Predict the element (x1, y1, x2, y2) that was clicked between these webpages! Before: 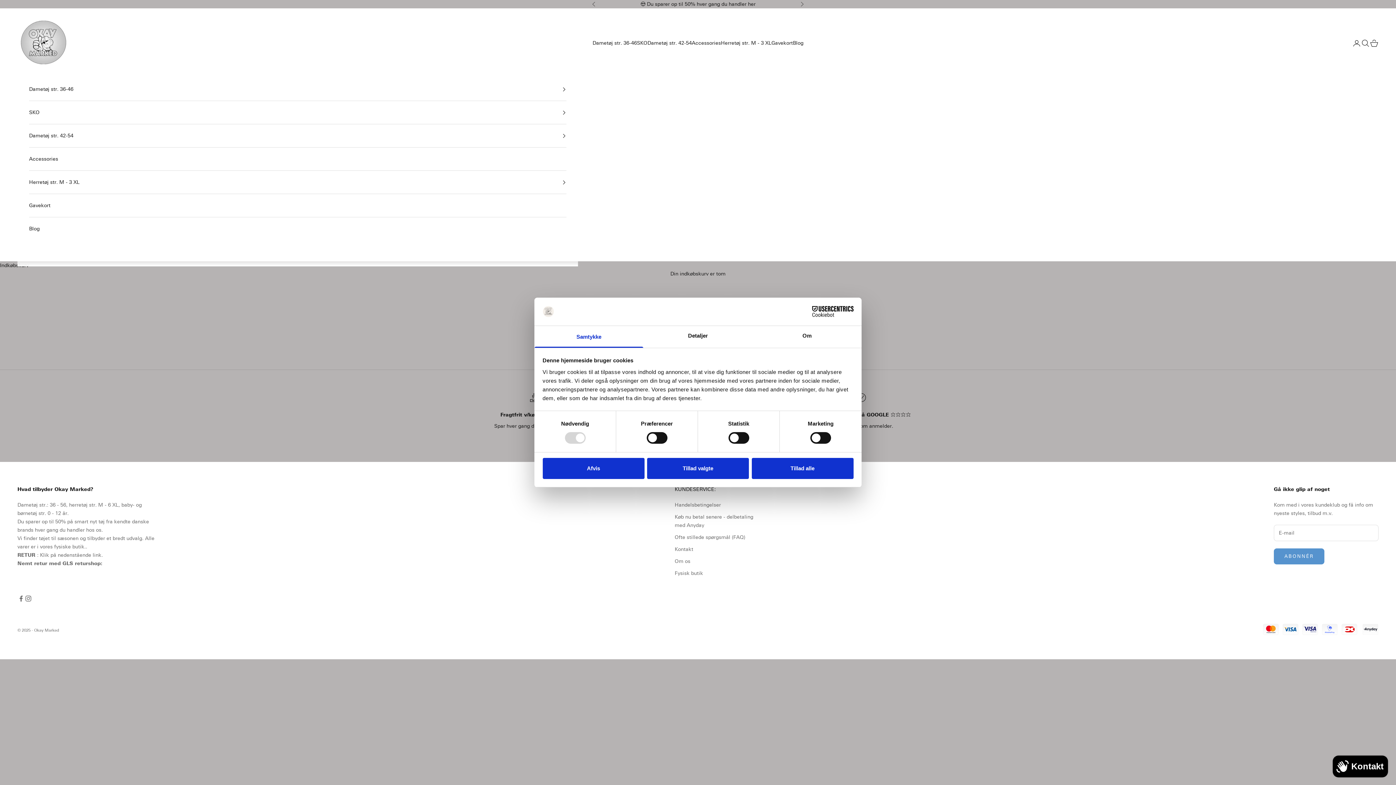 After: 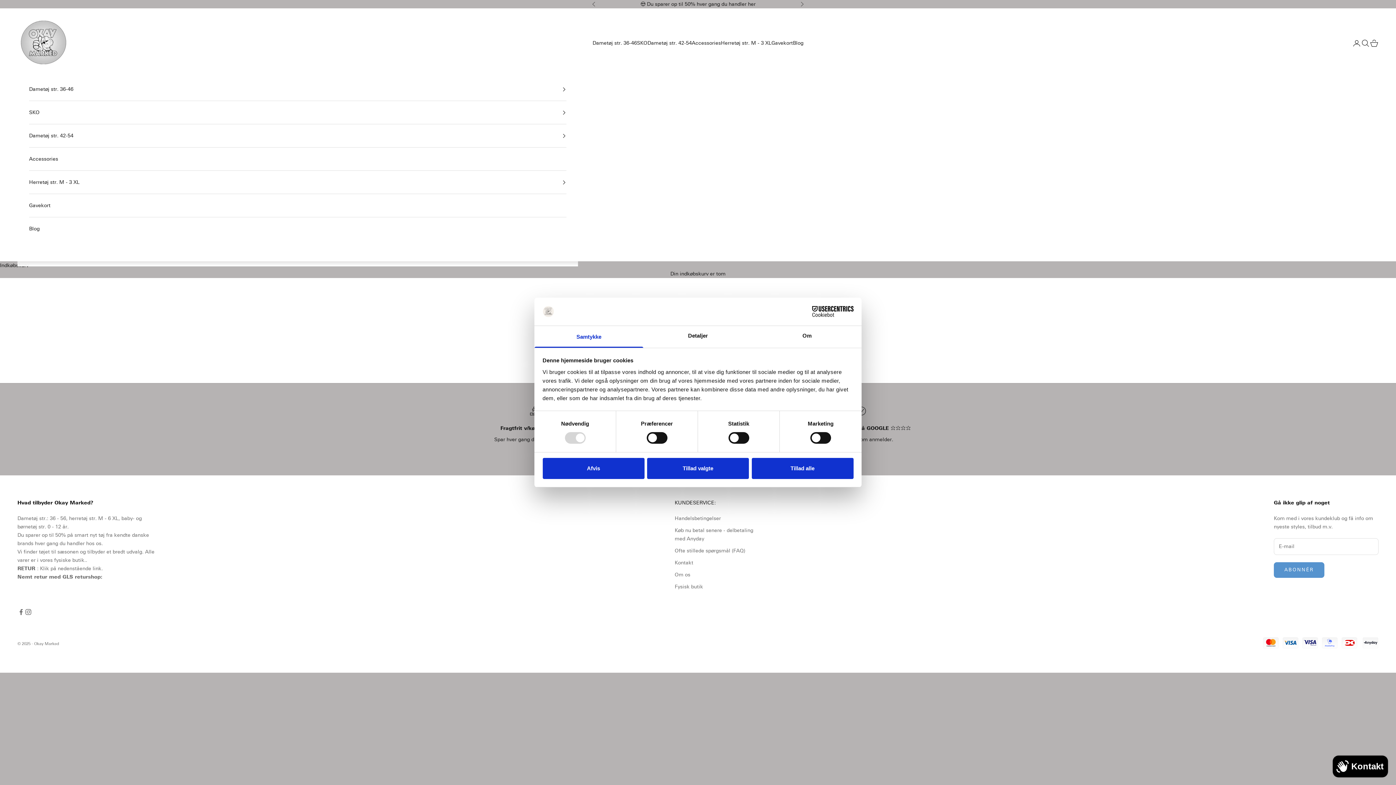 Action: label: Kontakt bbox: (674, 546, 693, 552)